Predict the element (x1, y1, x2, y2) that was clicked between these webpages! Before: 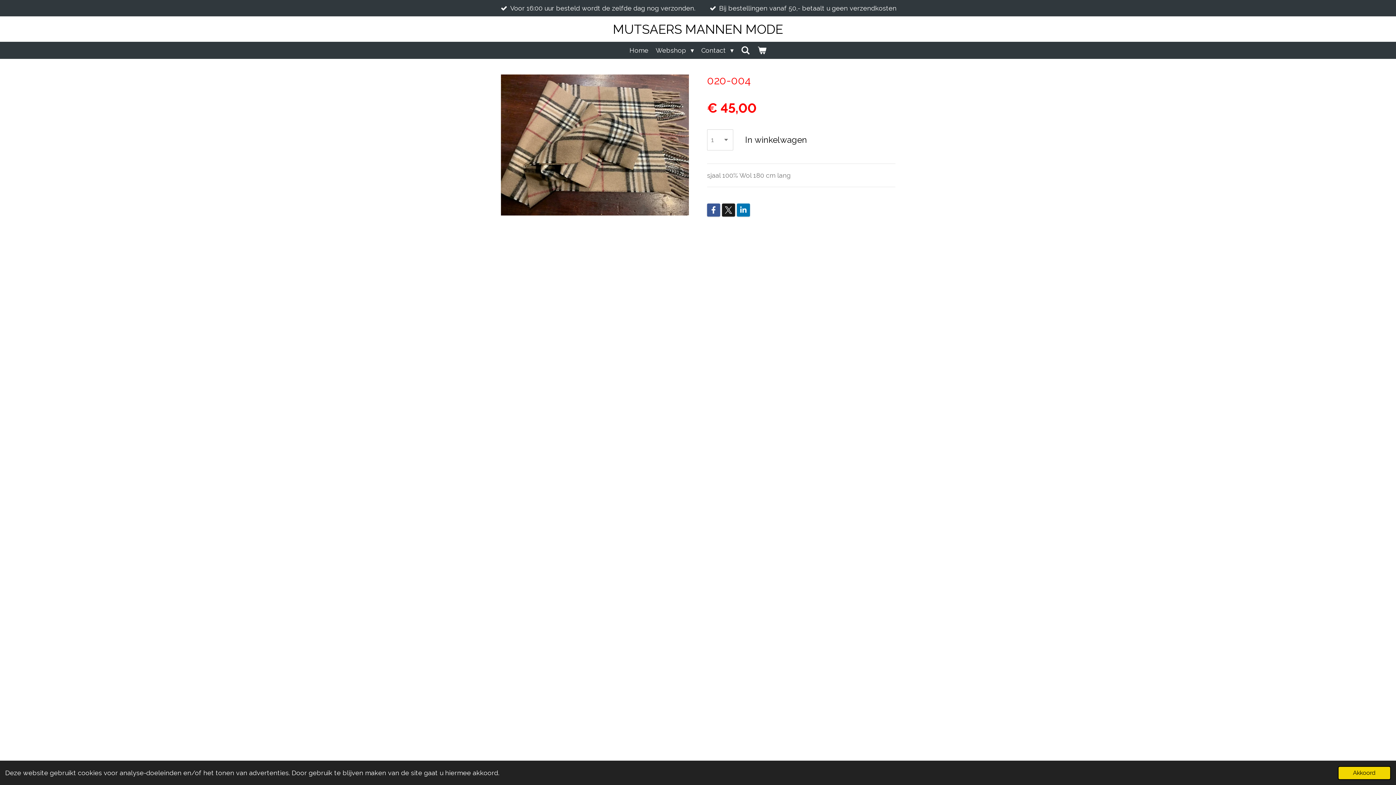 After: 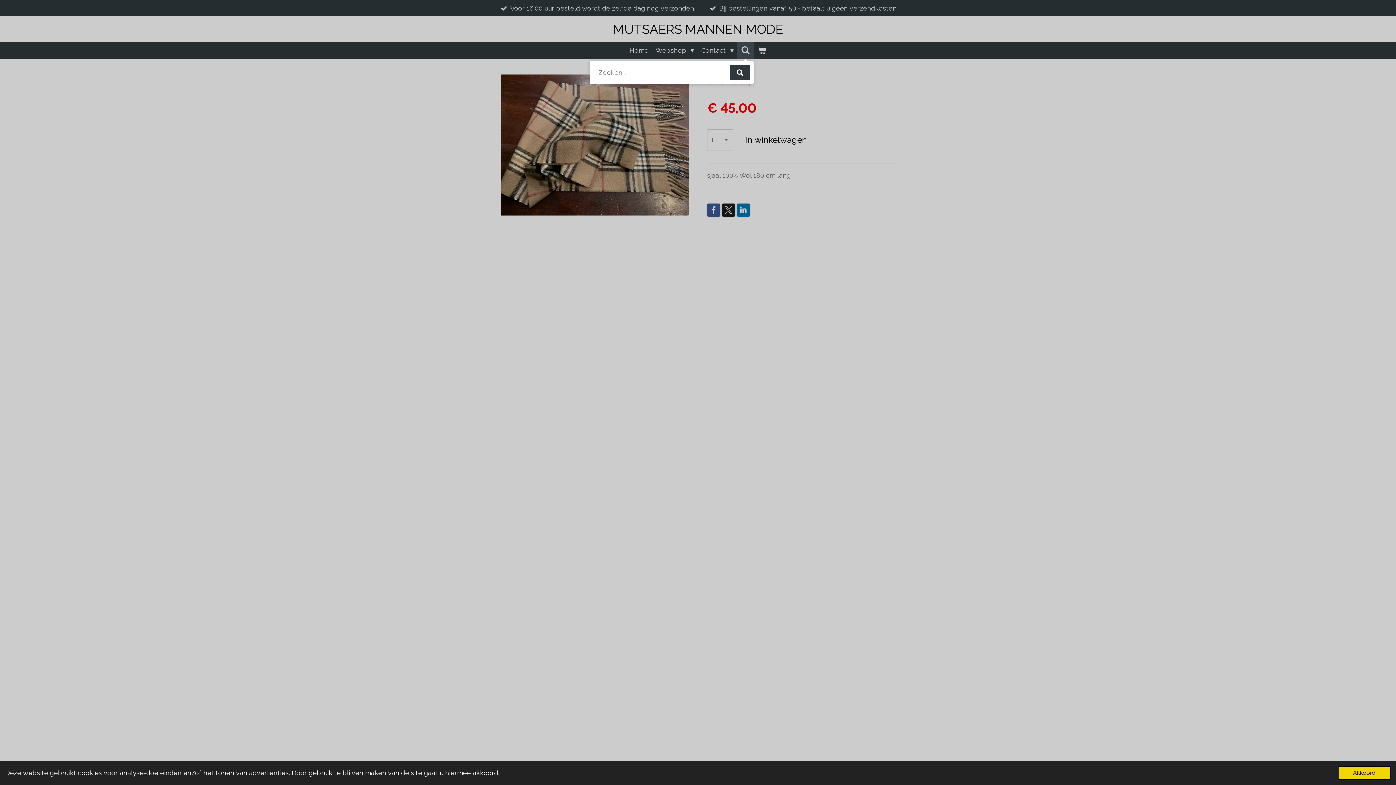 Action: bbox: (737, 41, 753, 58)